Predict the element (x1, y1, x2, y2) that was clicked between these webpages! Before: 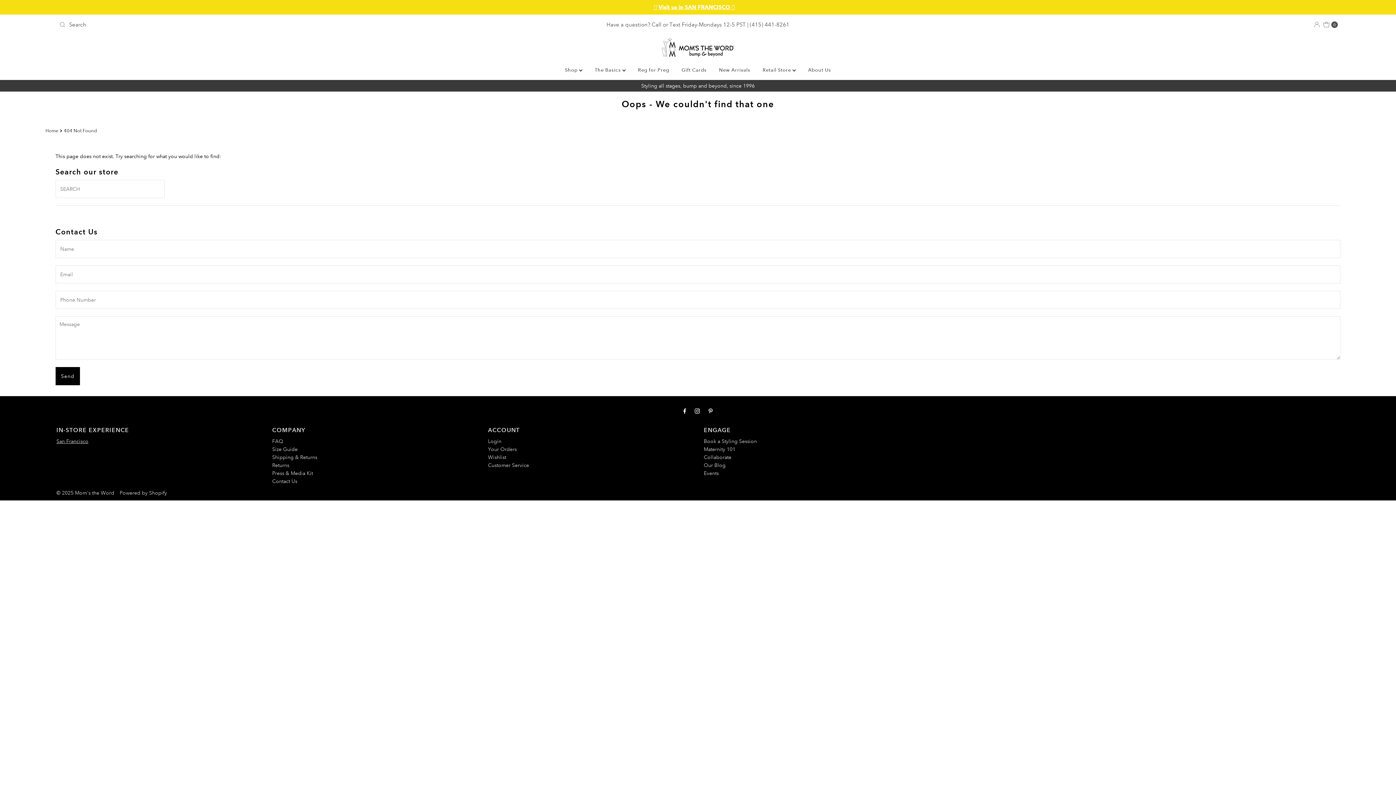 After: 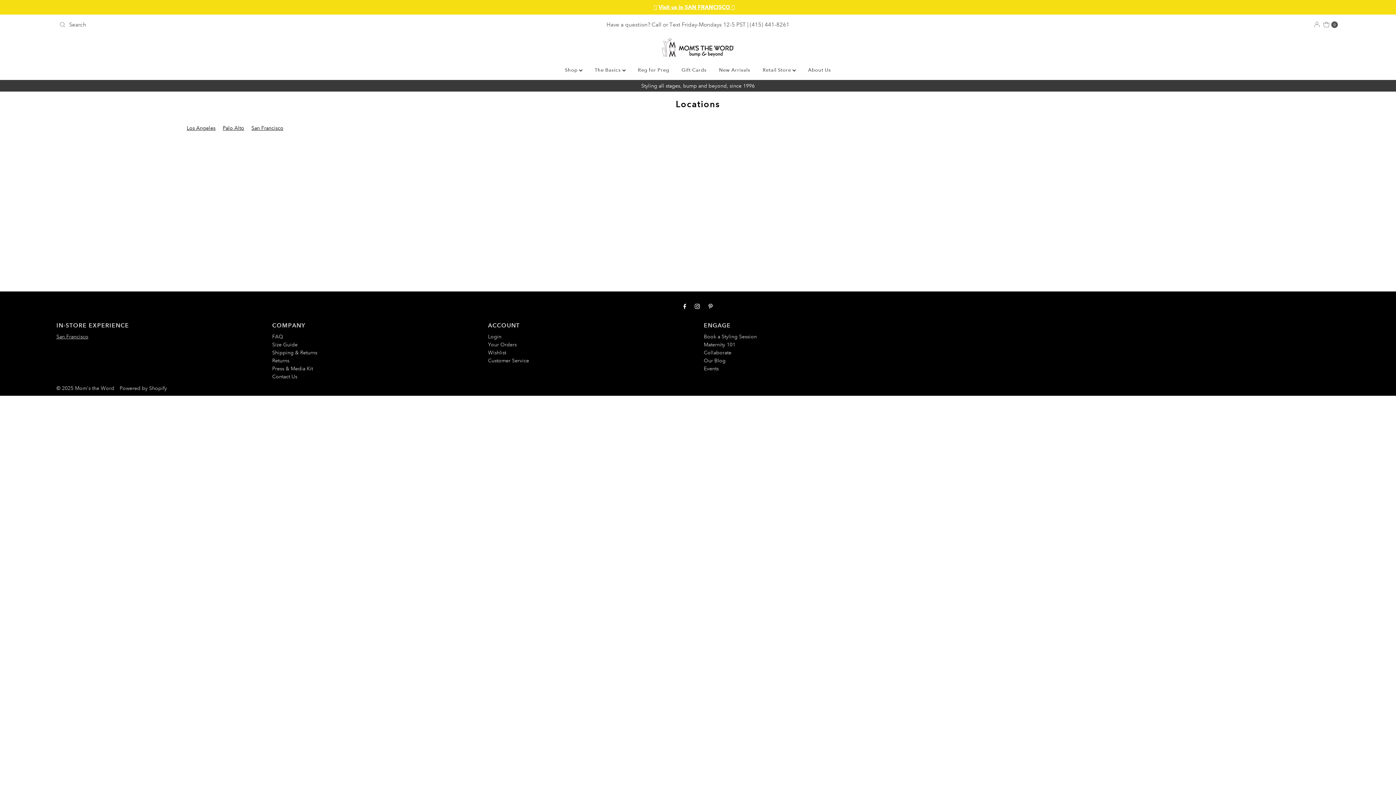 Action: bbox: (658, 4, 731, 10) label: Visit us in SAN FRANCISCO 